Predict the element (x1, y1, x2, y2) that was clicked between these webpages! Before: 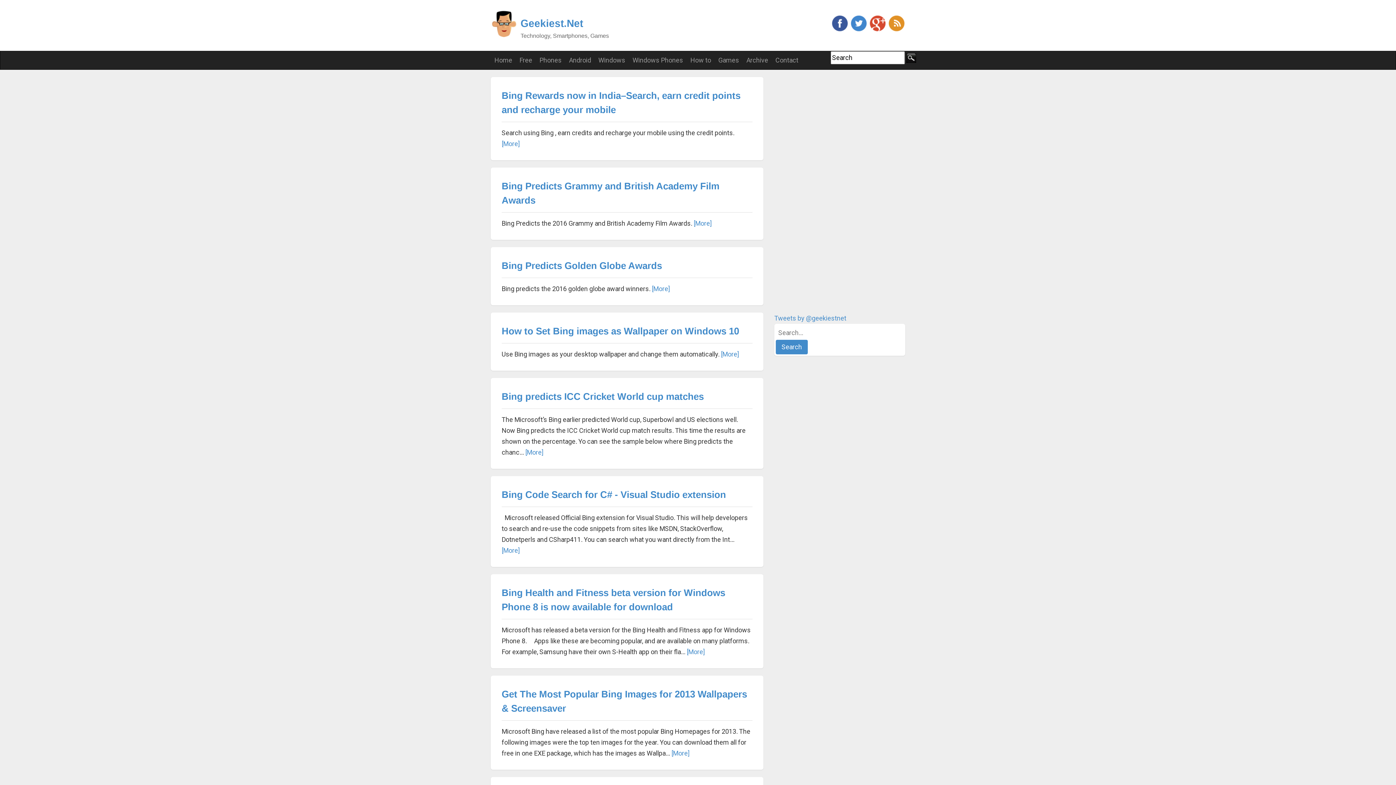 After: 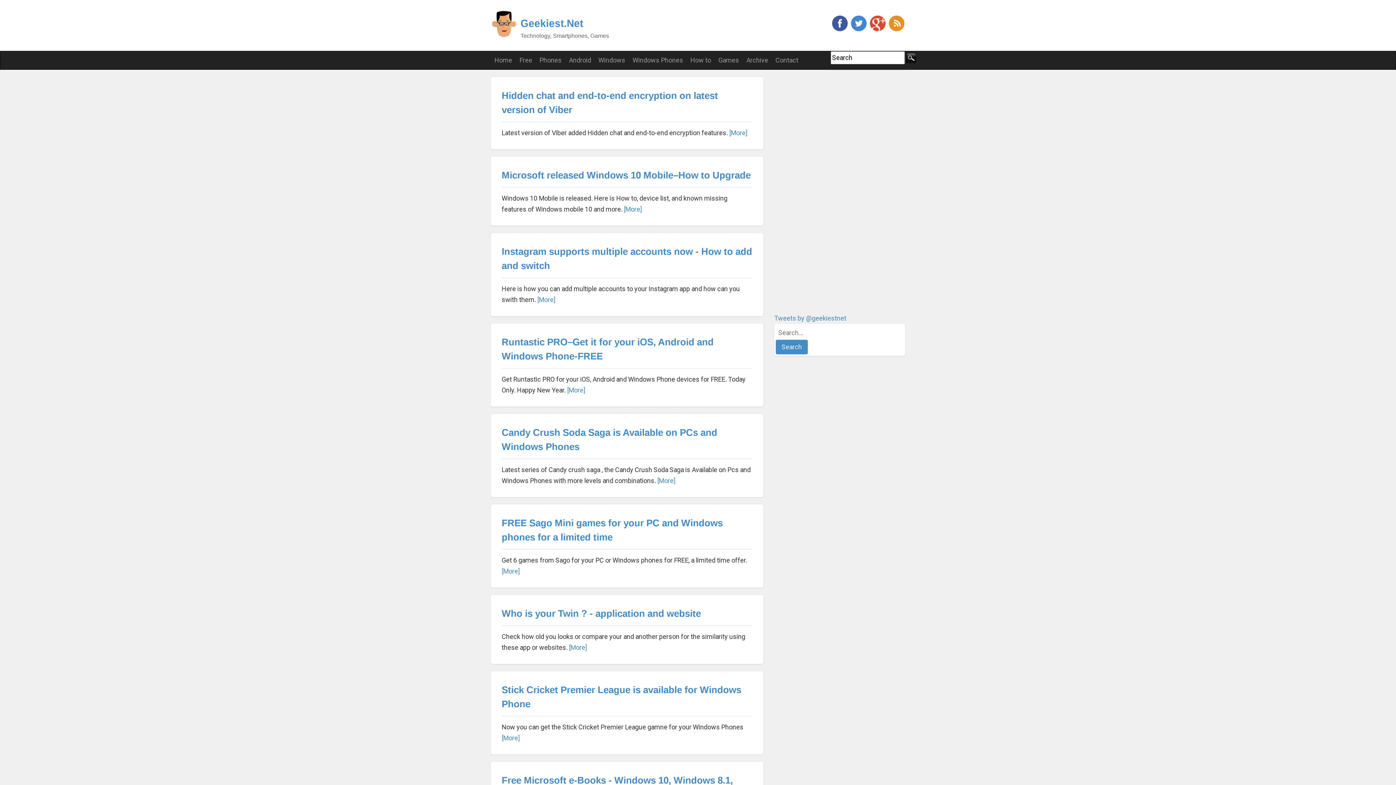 Action: label: Windows Phones bbox: (629, 51, 686, 69)